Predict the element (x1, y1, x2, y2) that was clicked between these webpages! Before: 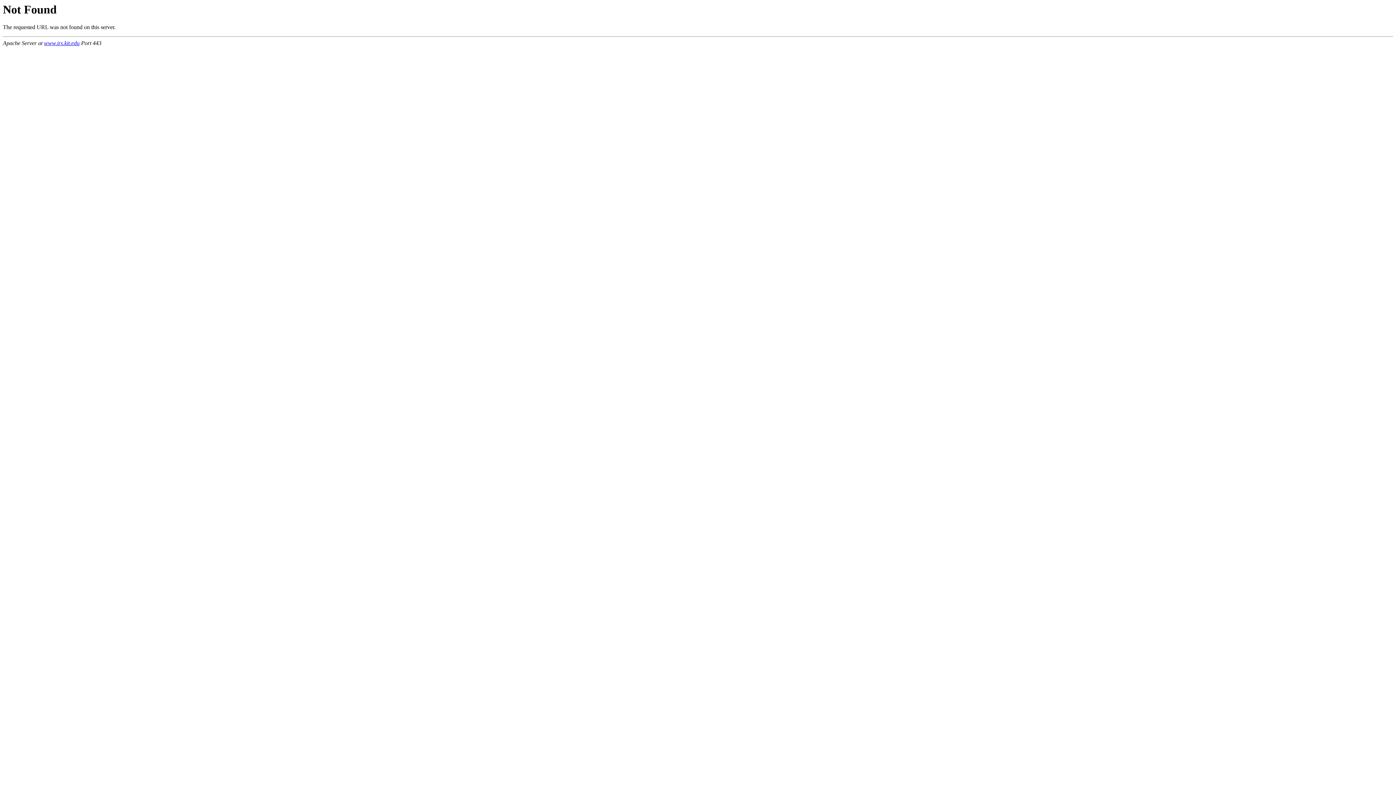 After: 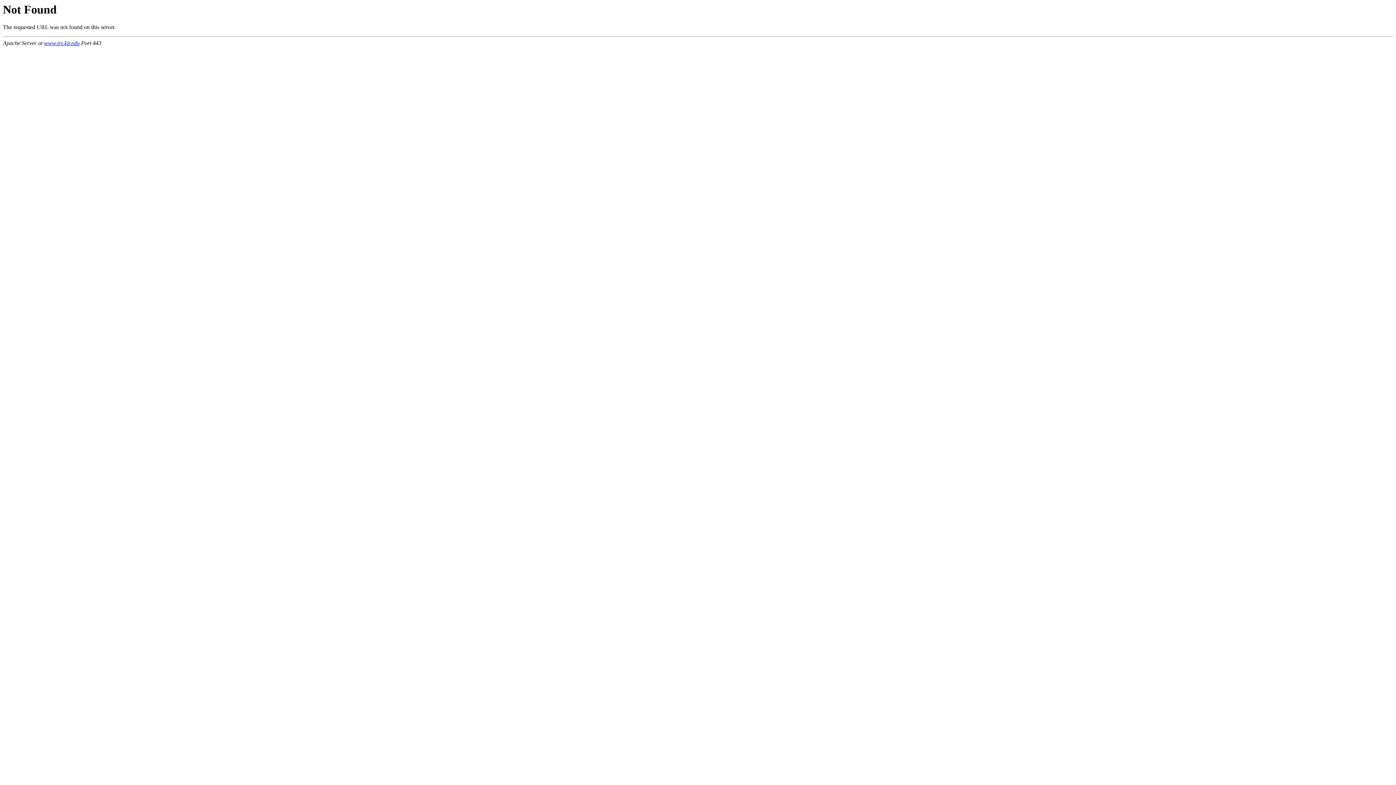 Action: bbox: (44, 40, 79, 46) label: www.irs.kit.edu